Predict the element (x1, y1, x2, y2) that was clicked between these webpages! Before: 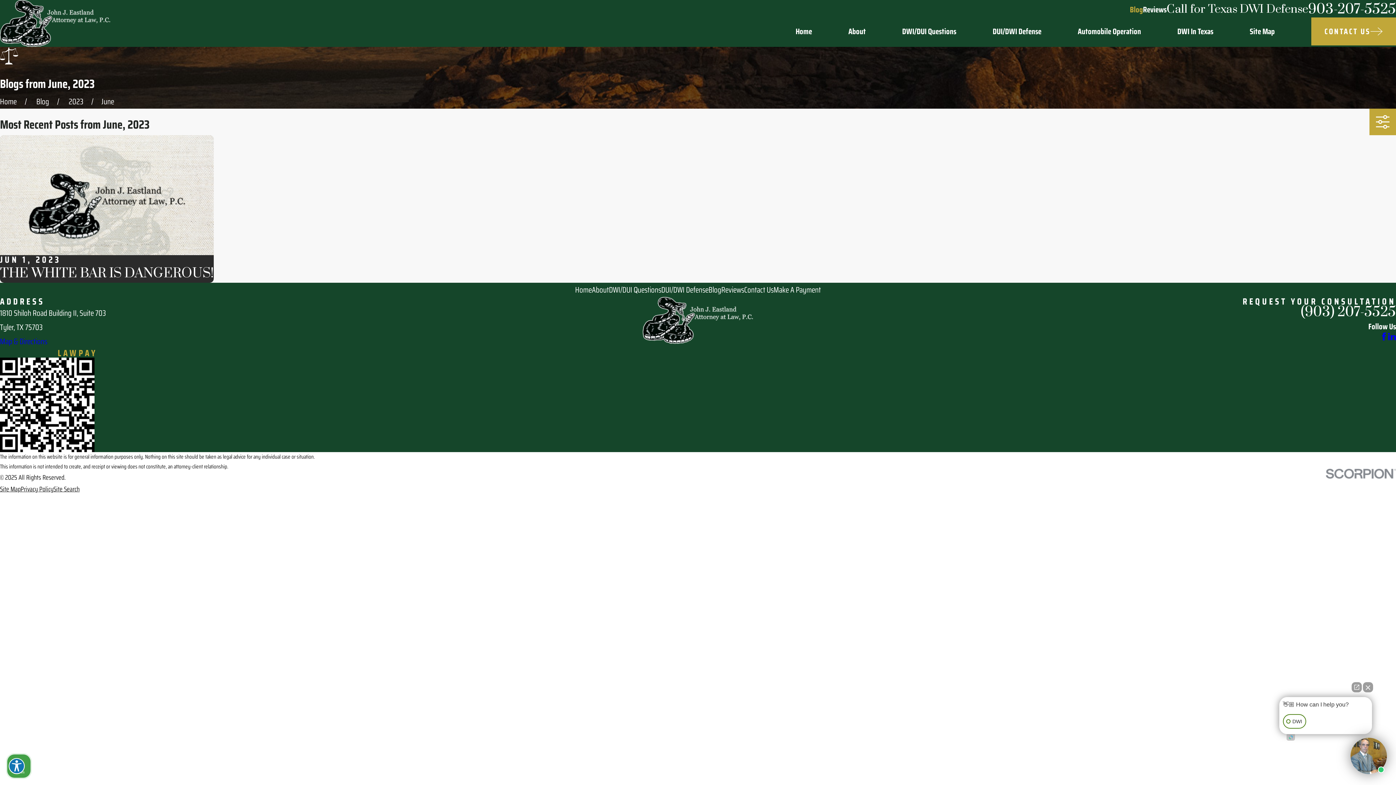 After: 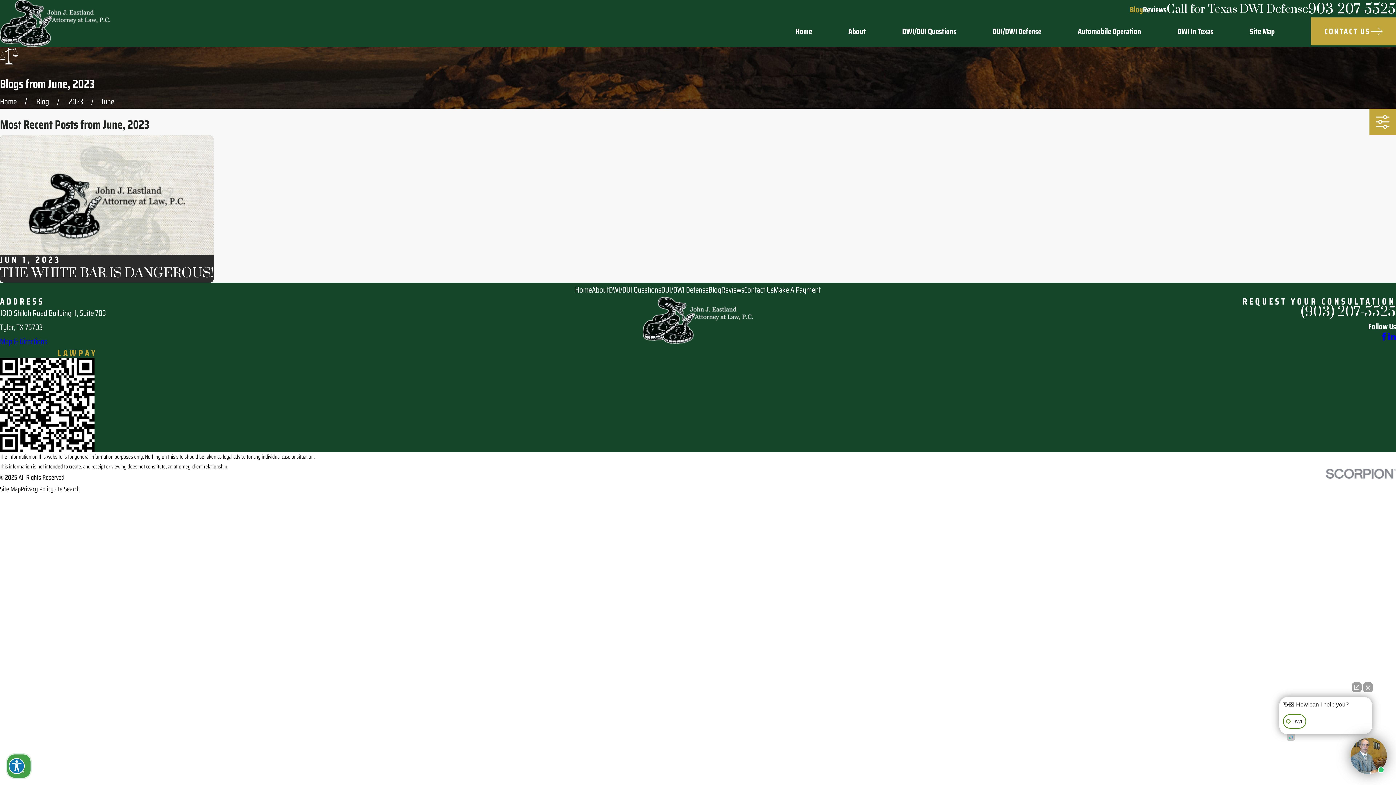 Action: label: Open direct chat bbox: (1352, 682, 1362, 692)